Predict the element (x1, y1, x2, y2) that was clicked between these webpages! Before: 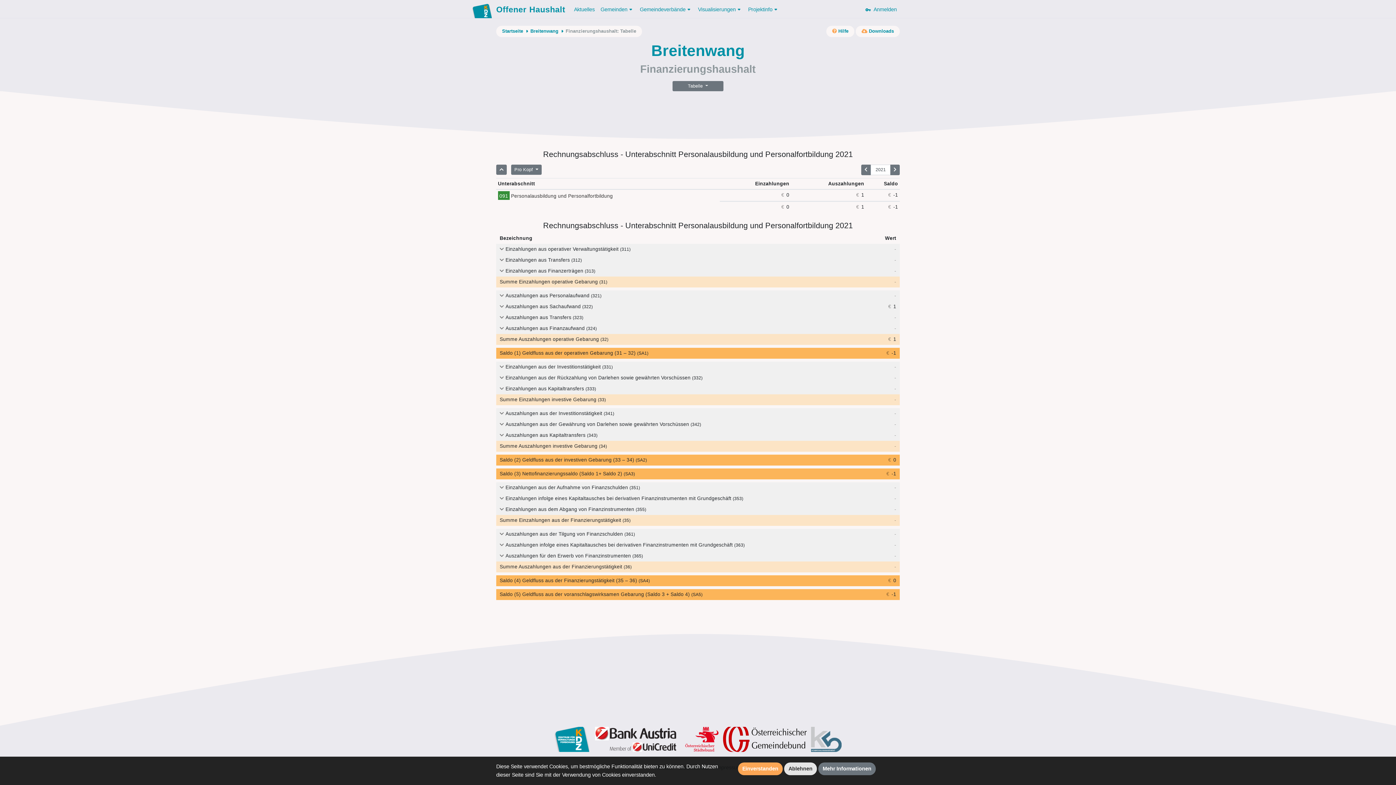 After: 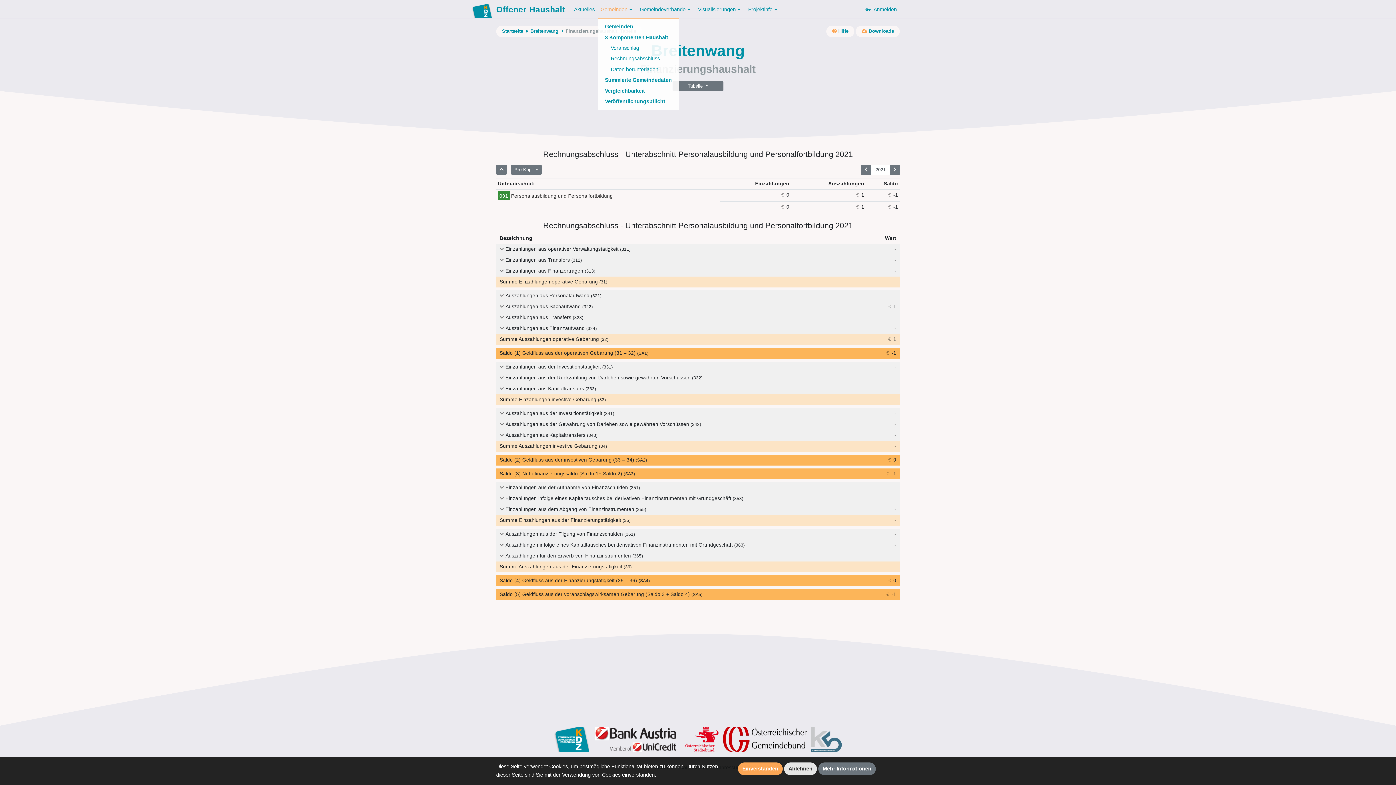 Action: bbox: (597, 2, 637, 16) label: Gemeinden